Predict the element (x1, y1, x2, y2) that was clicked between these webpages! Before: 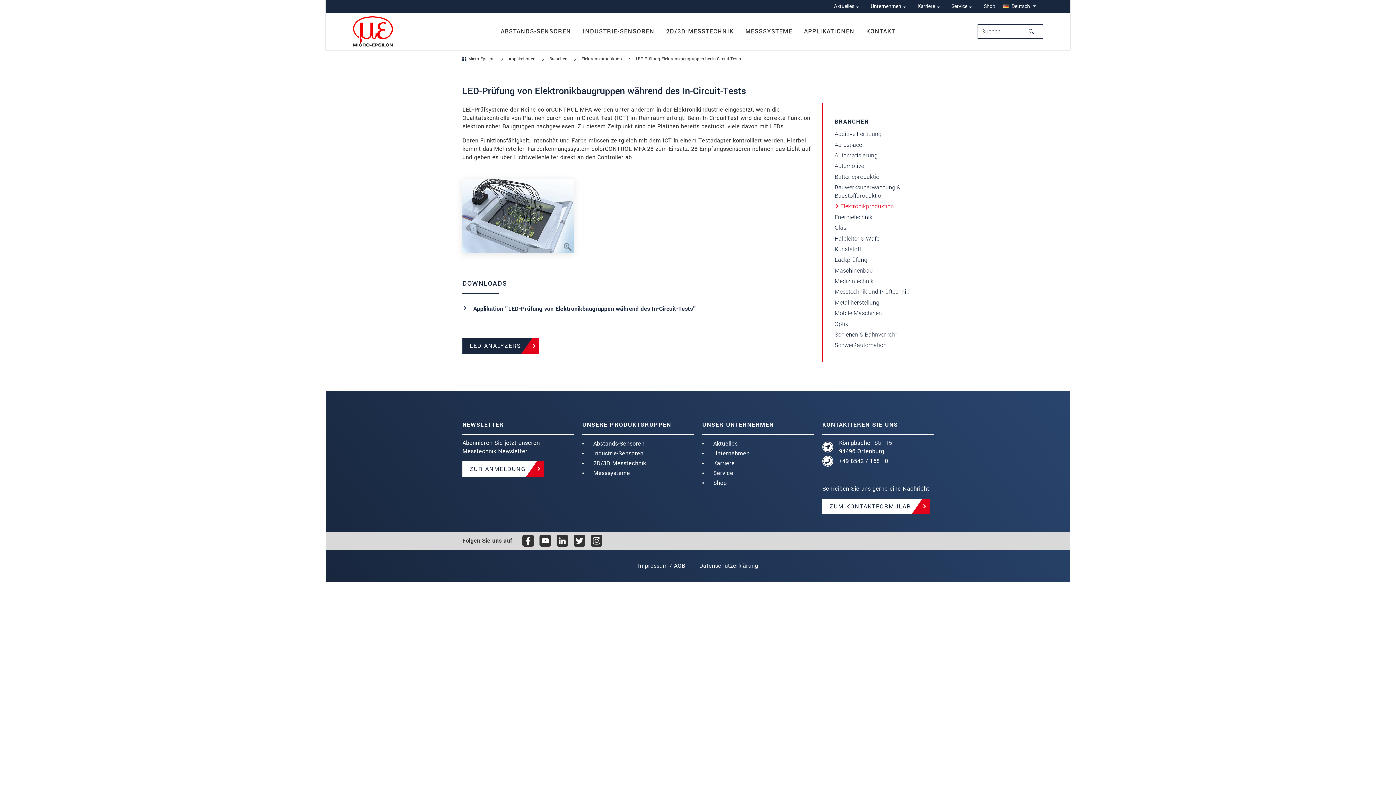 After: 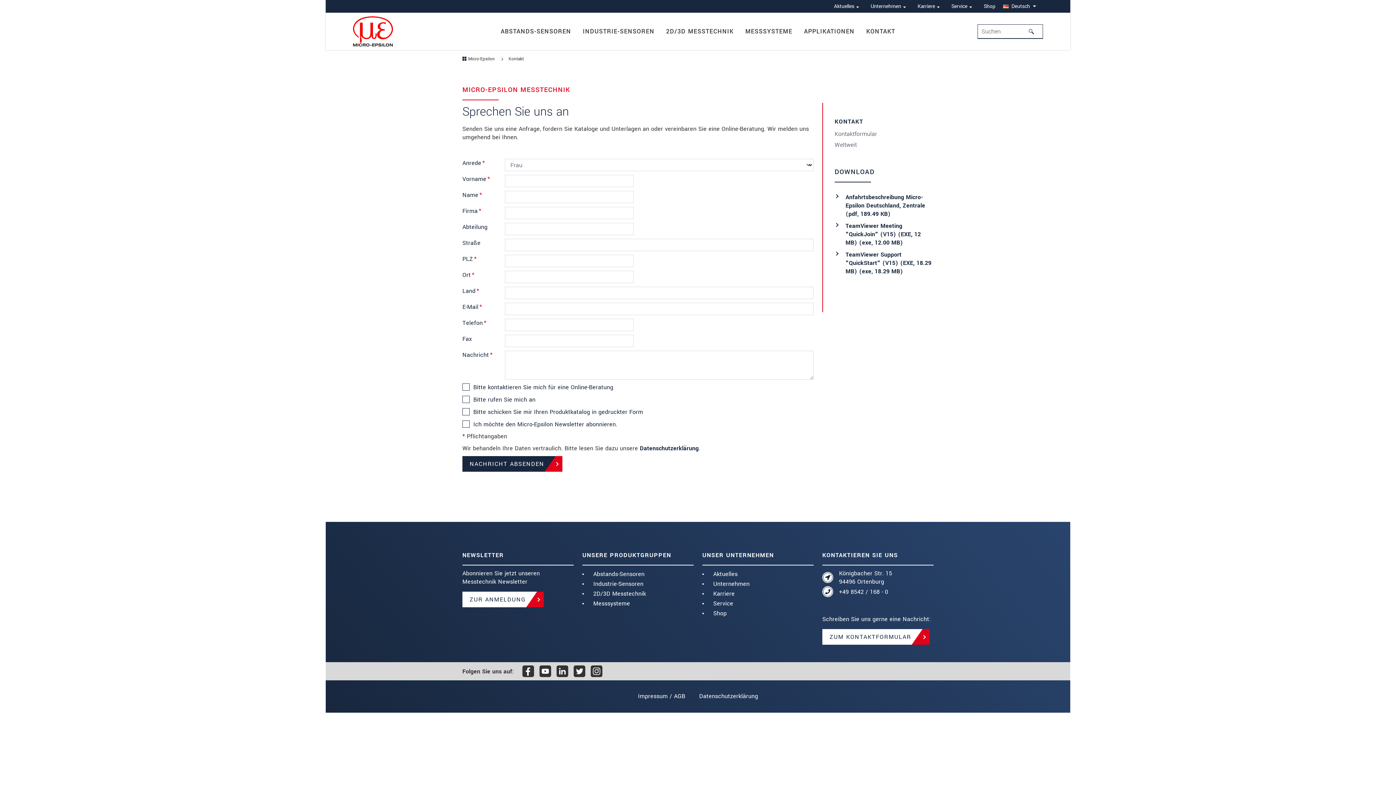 Action: label: KONTAKT bbox: (866, 23, 895, 39)